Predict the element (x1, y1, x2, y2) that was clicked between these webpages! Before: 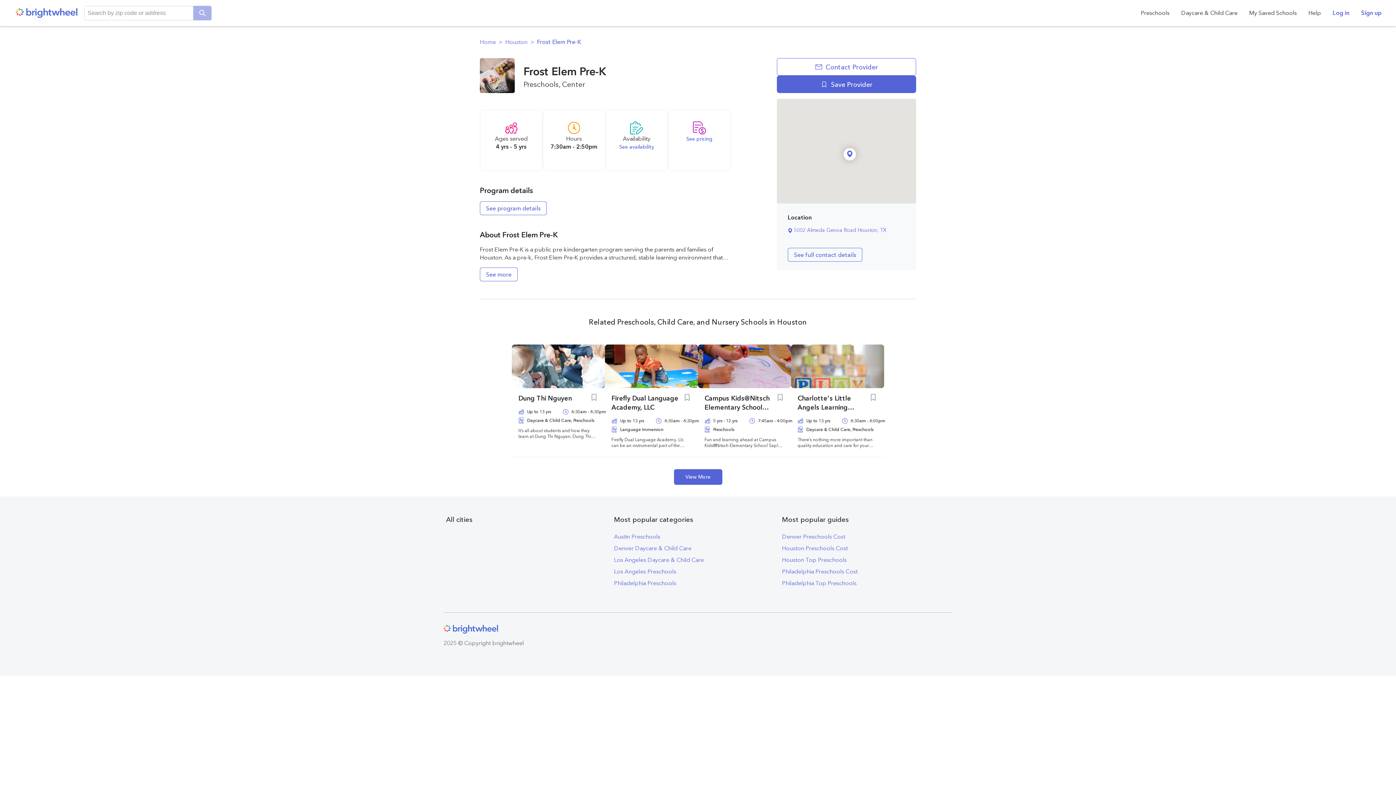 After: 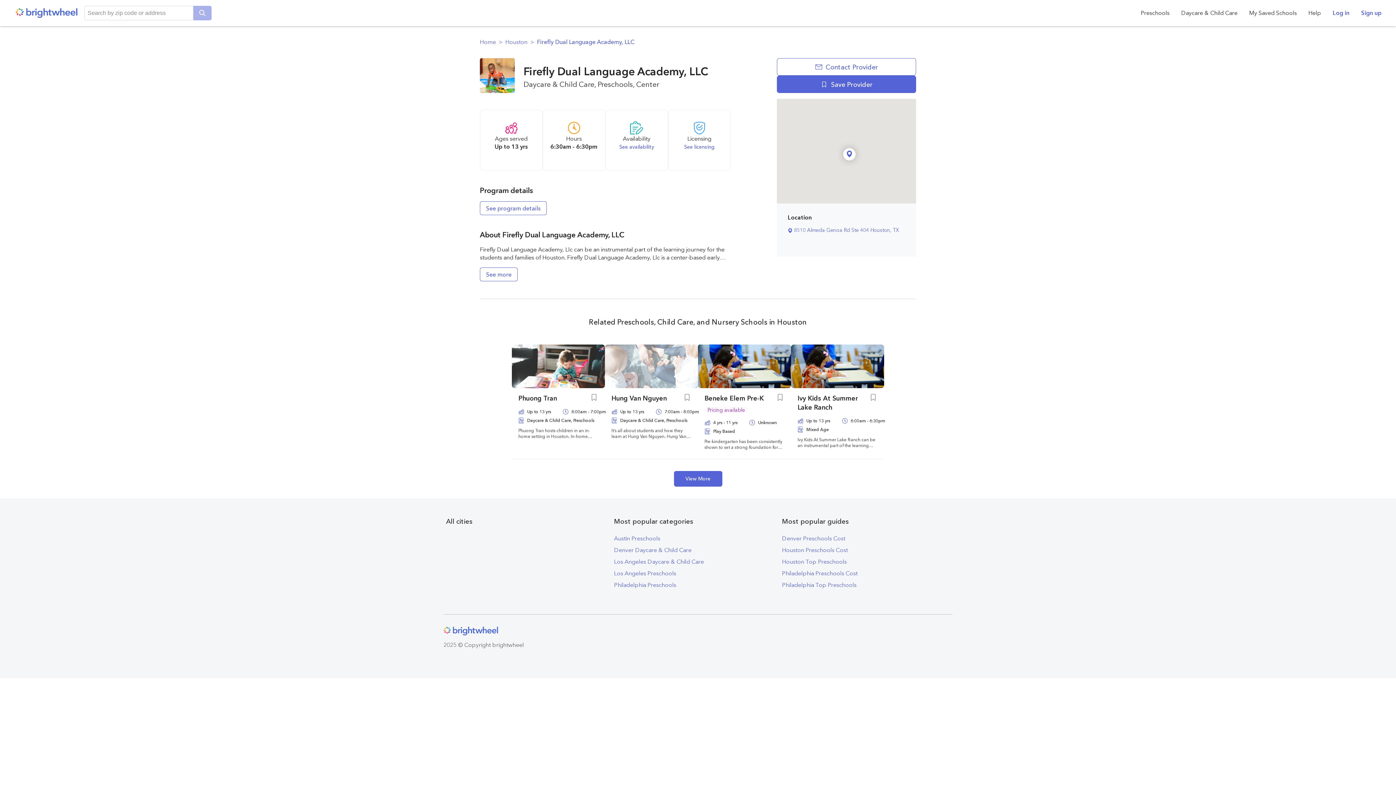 Action: bbox: (611, 394, 680, 412) label: Firefly Dual Language Academy, LLC